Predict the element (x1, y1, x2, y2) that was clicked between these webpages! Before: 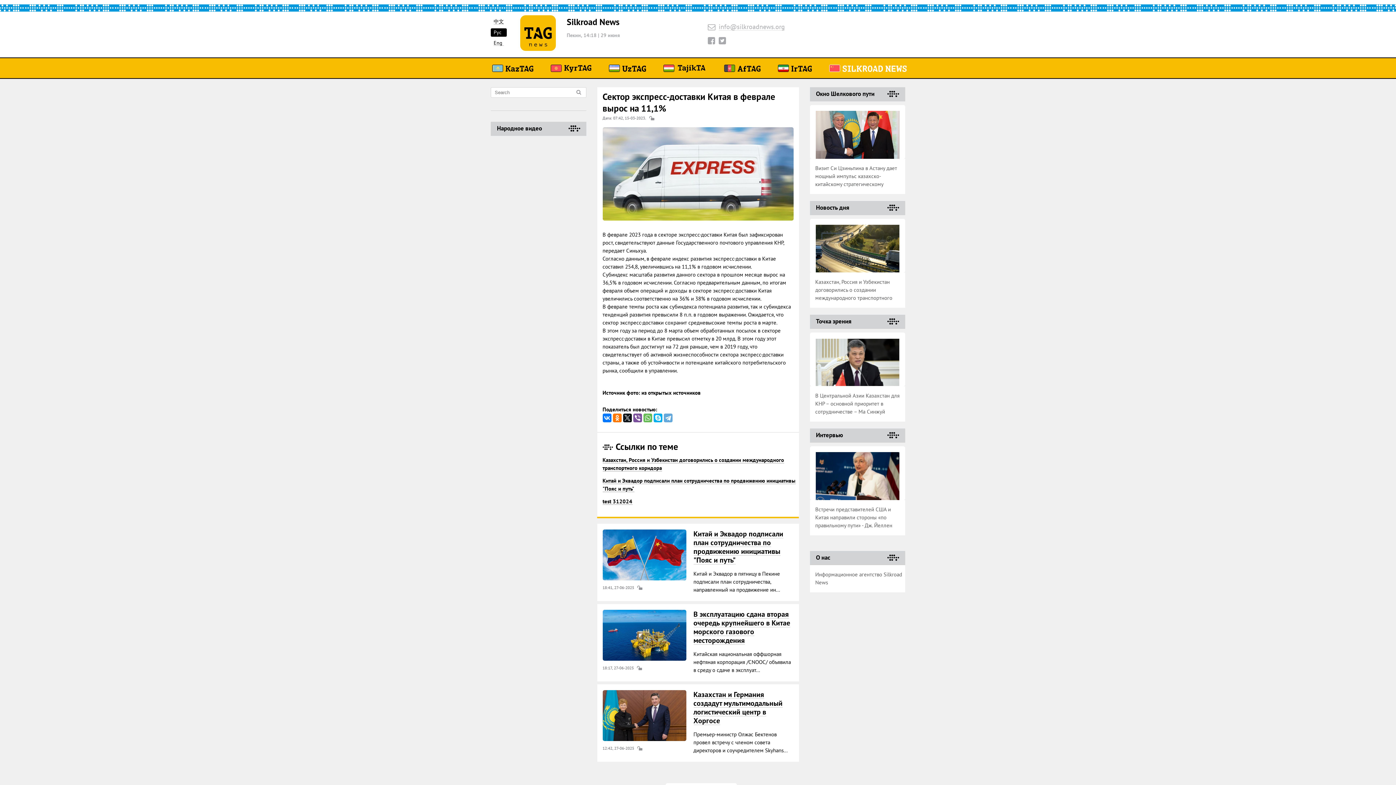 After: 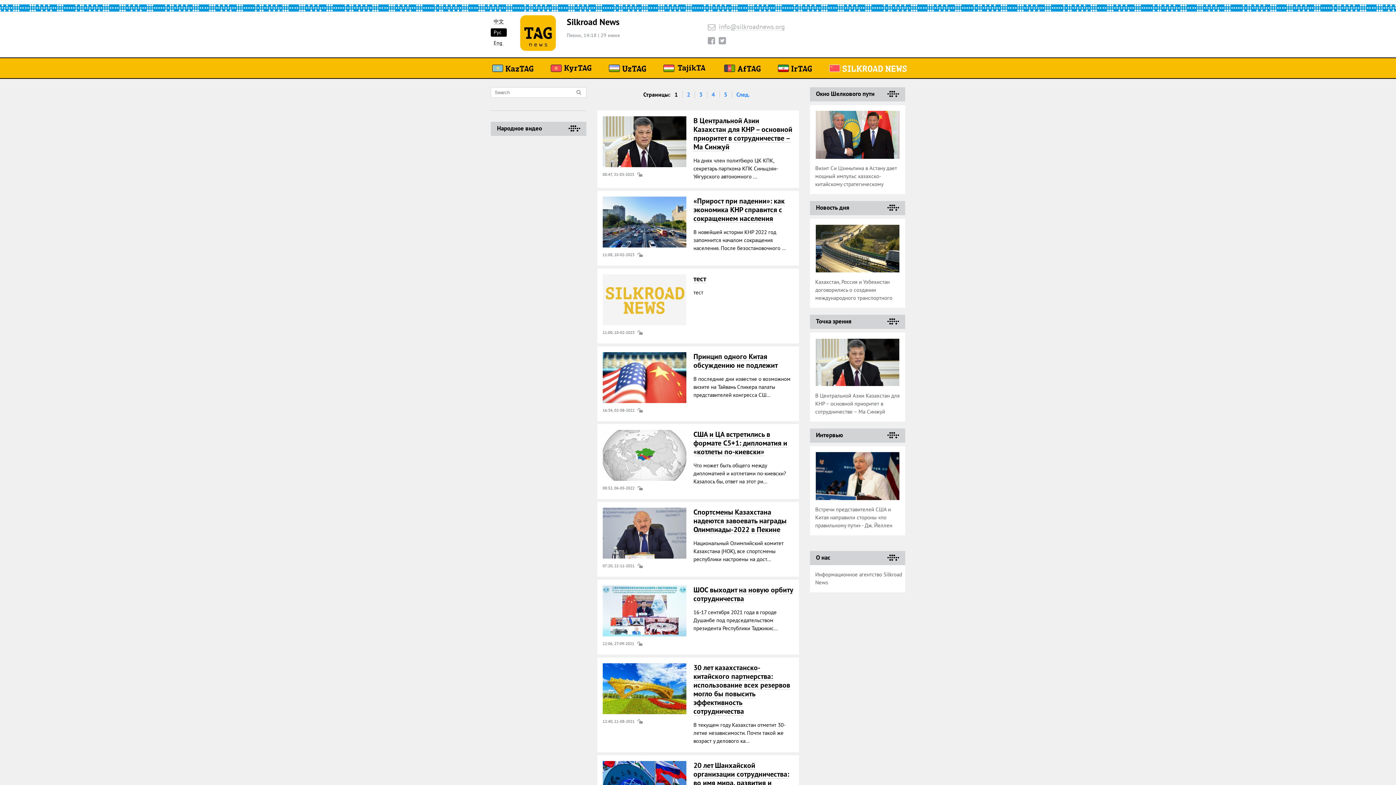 Action: bbox: (816, 317, 851, 325) label: Точка зрения